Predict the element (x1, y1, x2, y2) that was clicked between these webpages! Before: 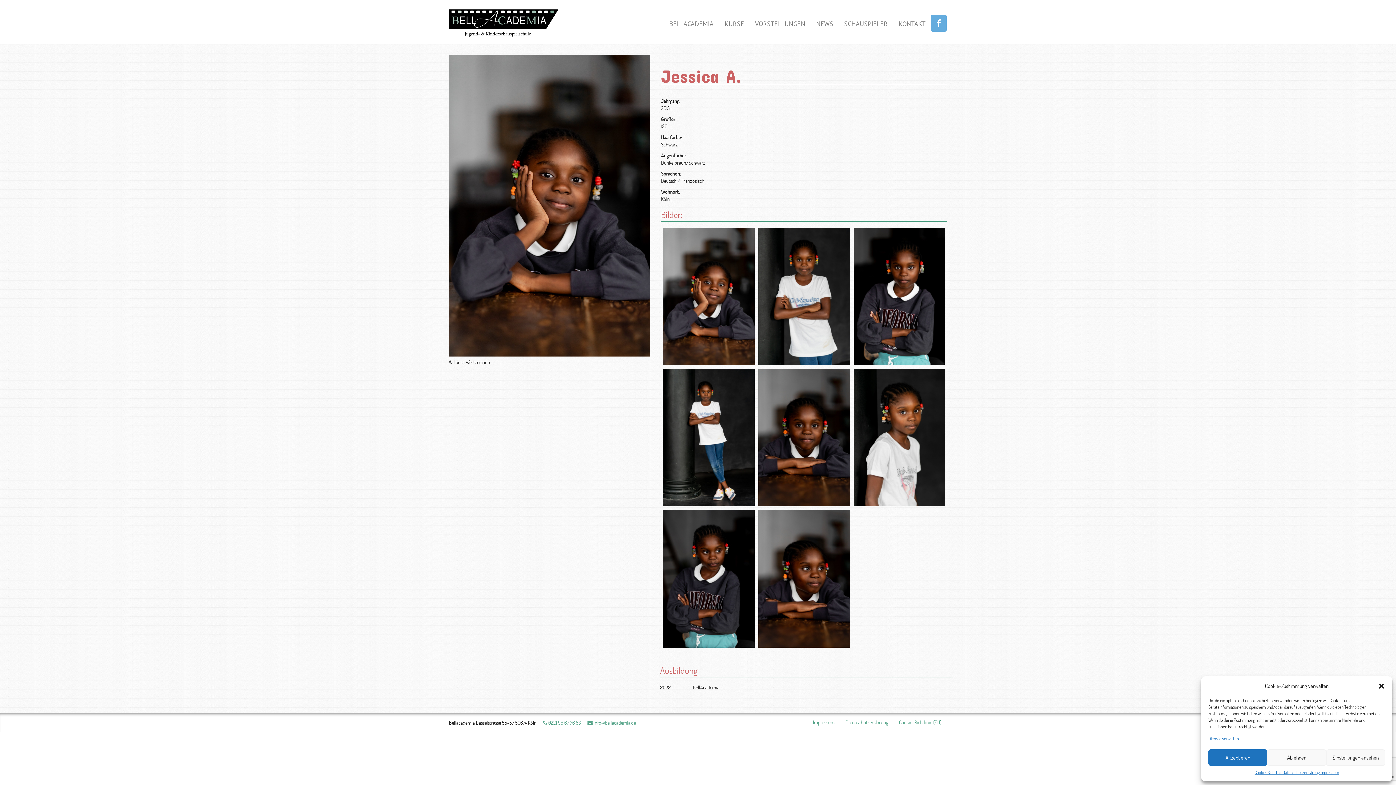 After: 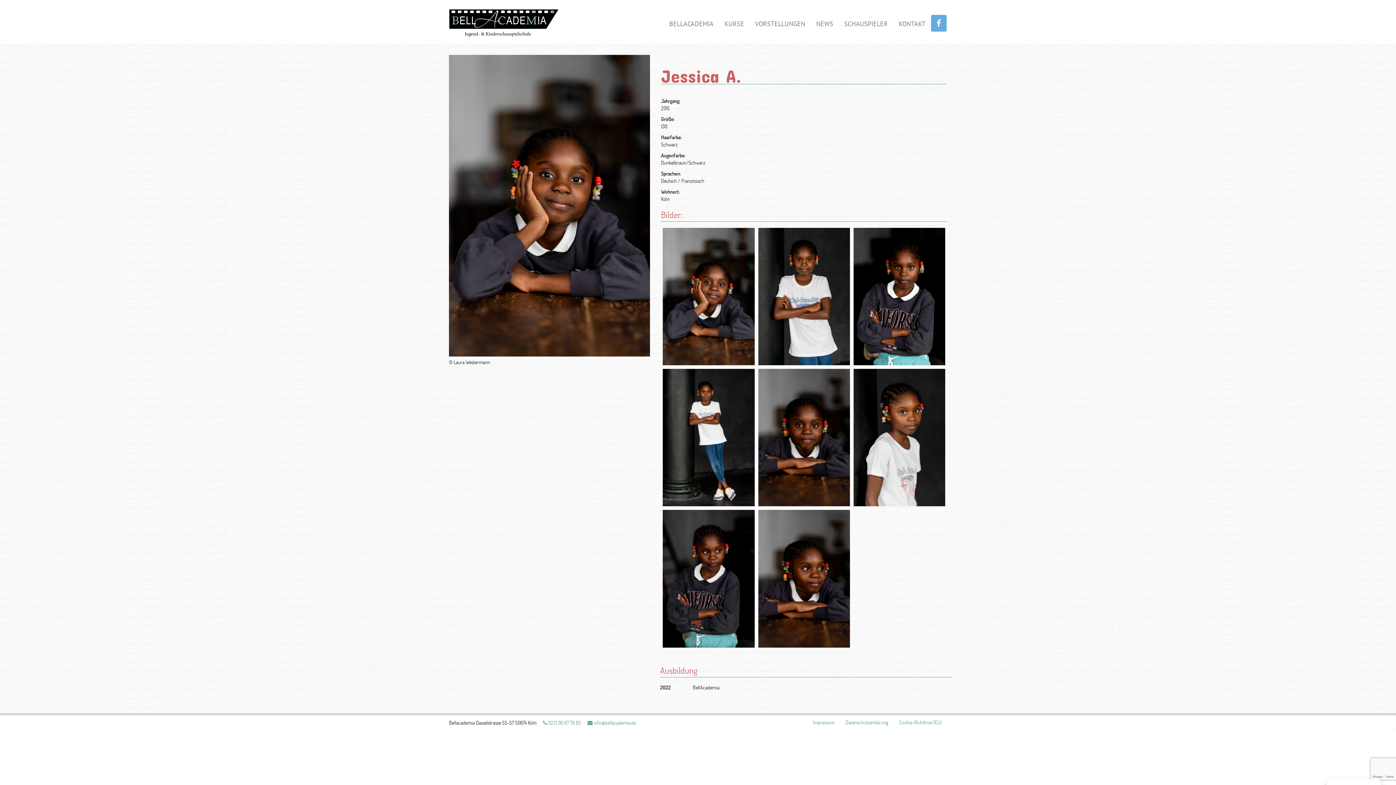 Action: label: Akzeptieren bbox: (1208, 749, 1267, 766)